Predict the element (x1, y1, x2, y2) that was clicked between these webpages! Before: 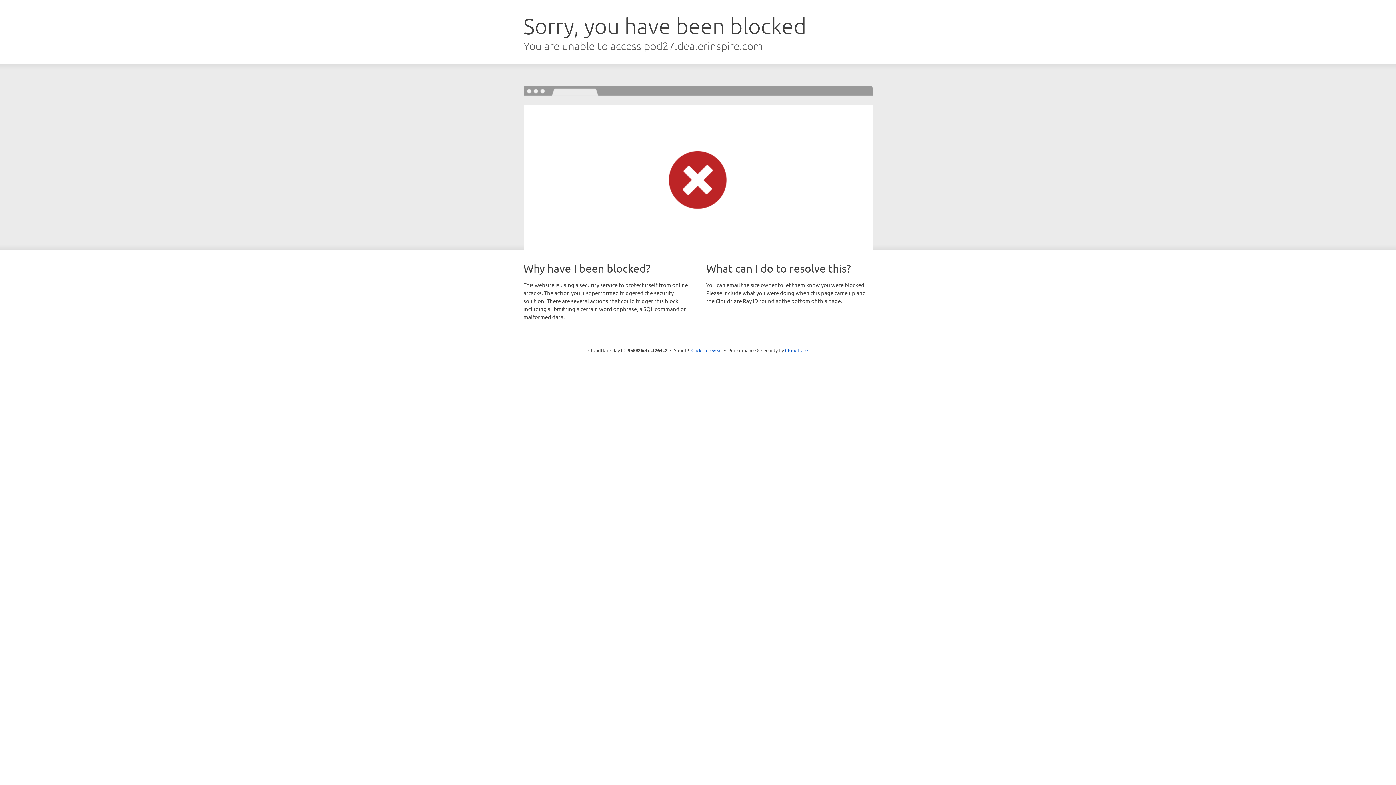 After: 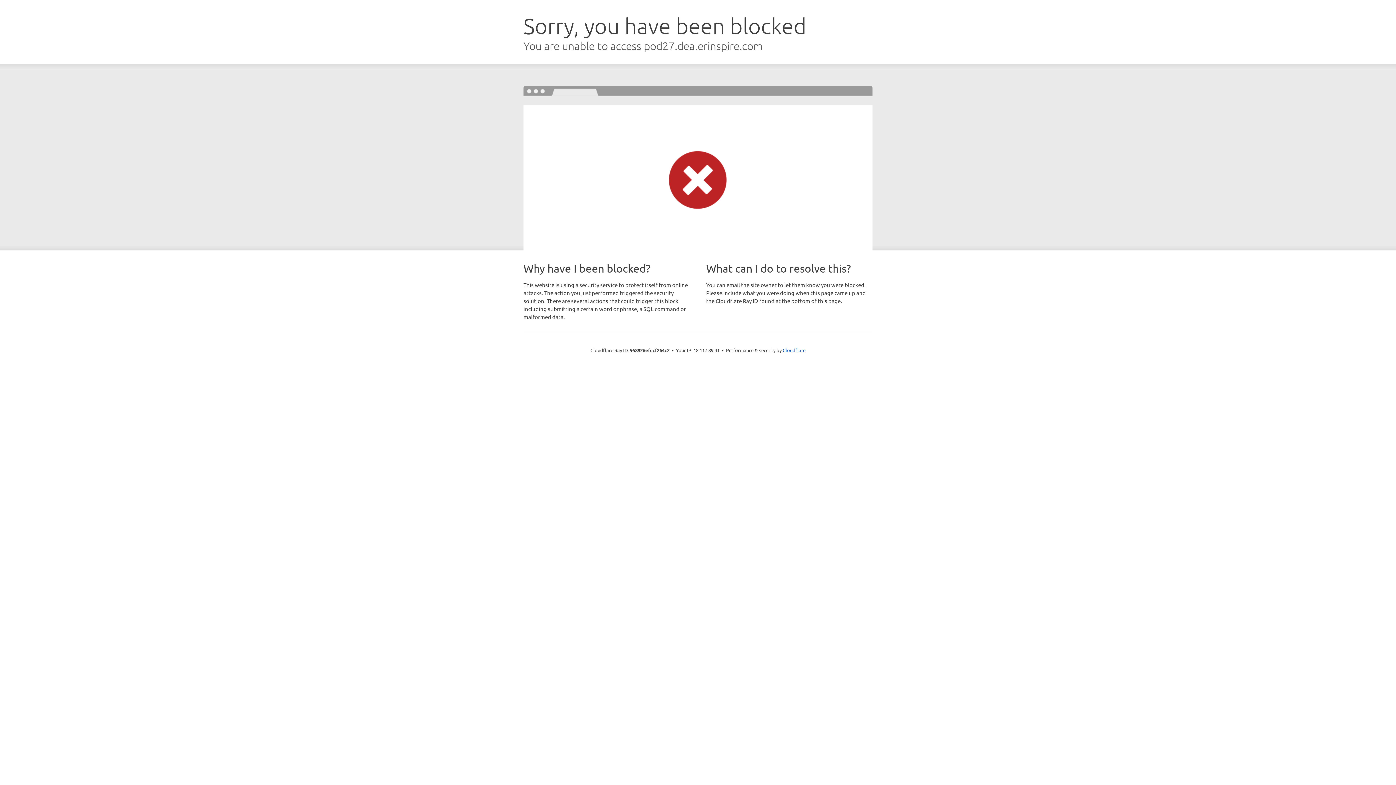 Action: label: Click to reveal bbox: (691, 346, 722, 353)